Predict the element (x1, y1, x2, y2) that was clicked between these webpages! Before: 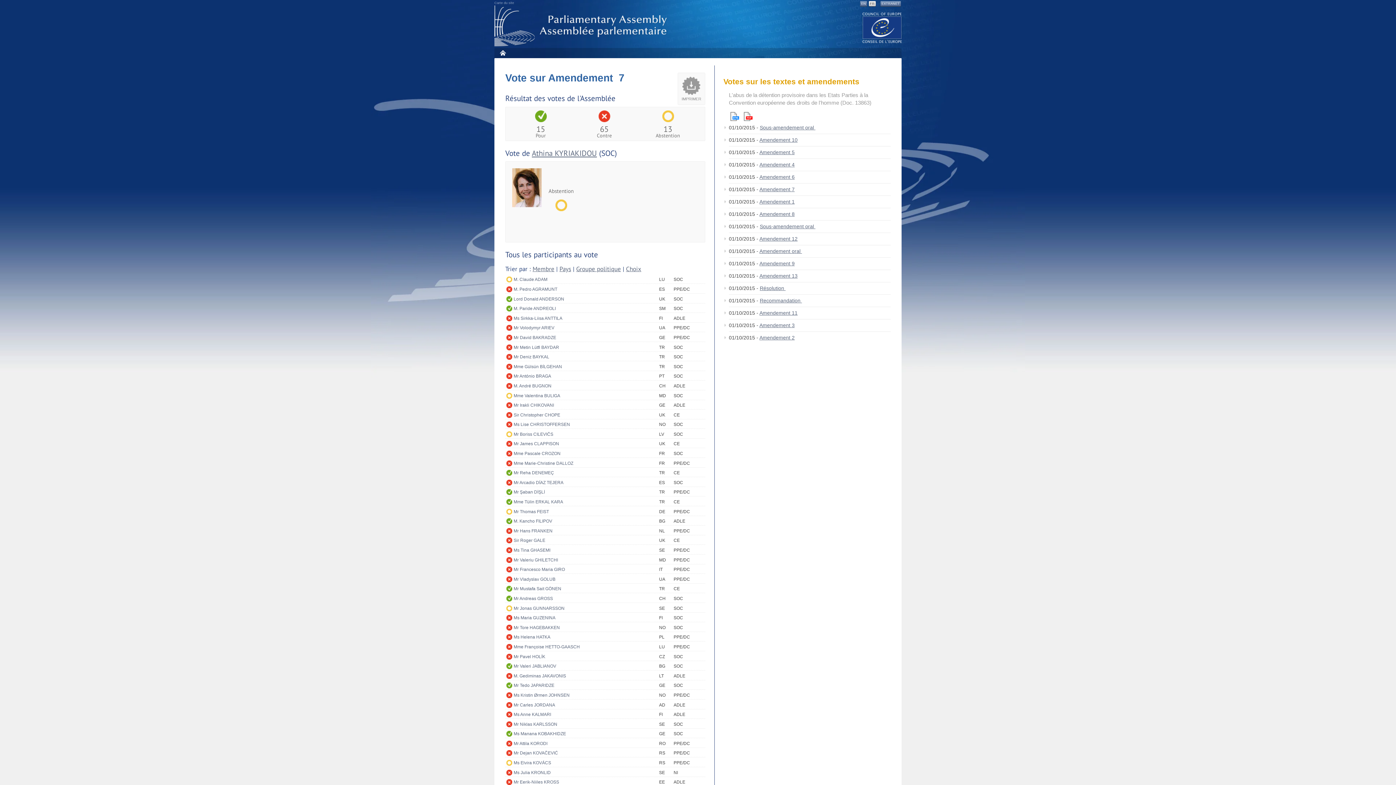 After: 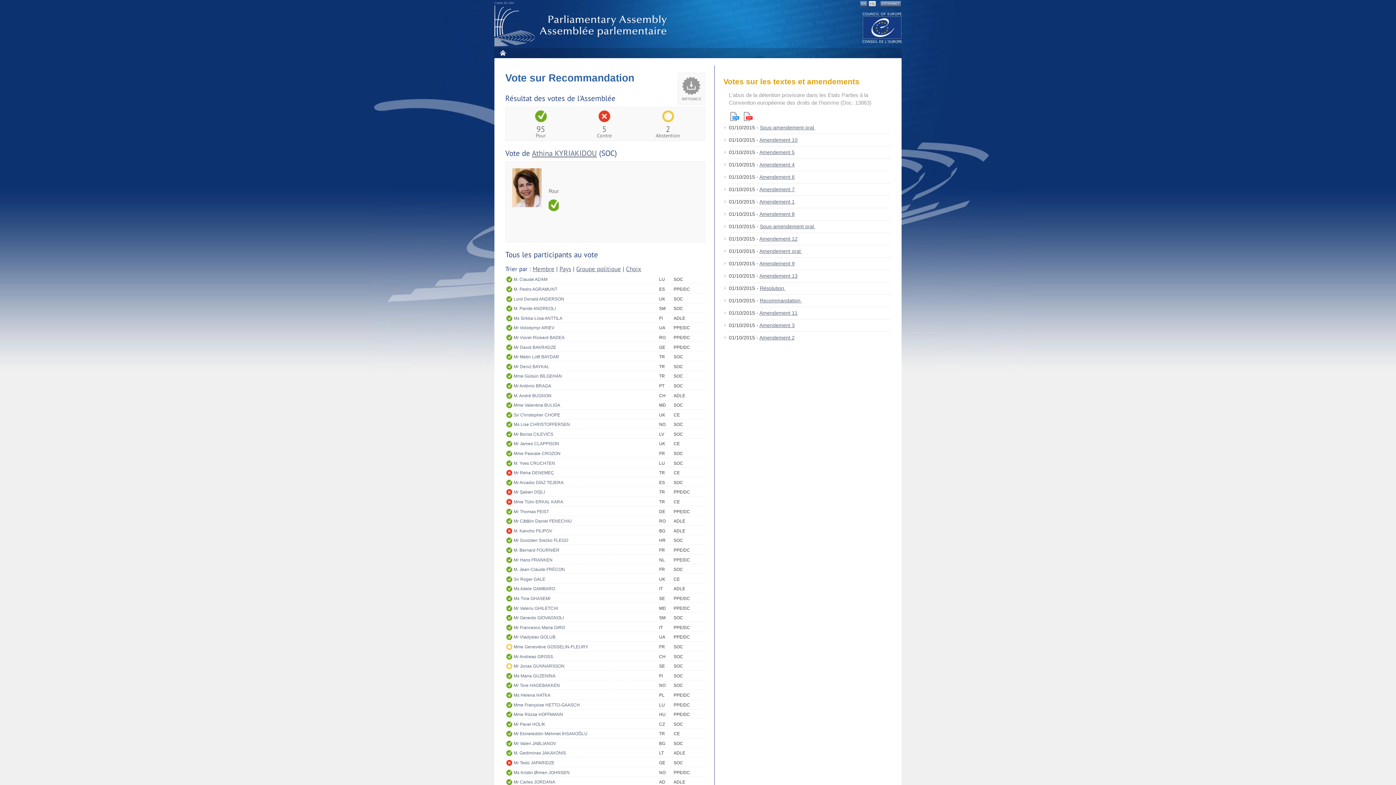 Action: label: Recommandation  bbox: (760, 297, 802, 303)